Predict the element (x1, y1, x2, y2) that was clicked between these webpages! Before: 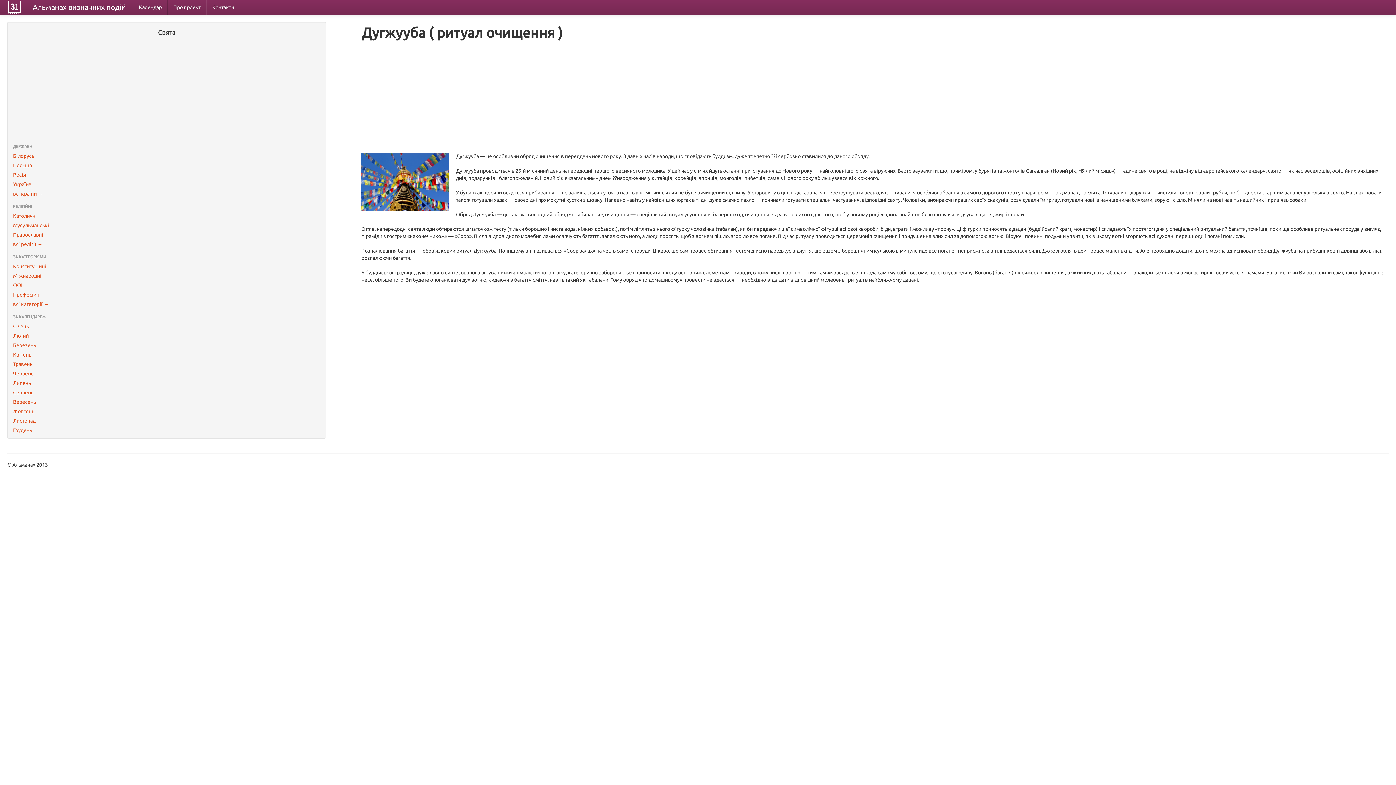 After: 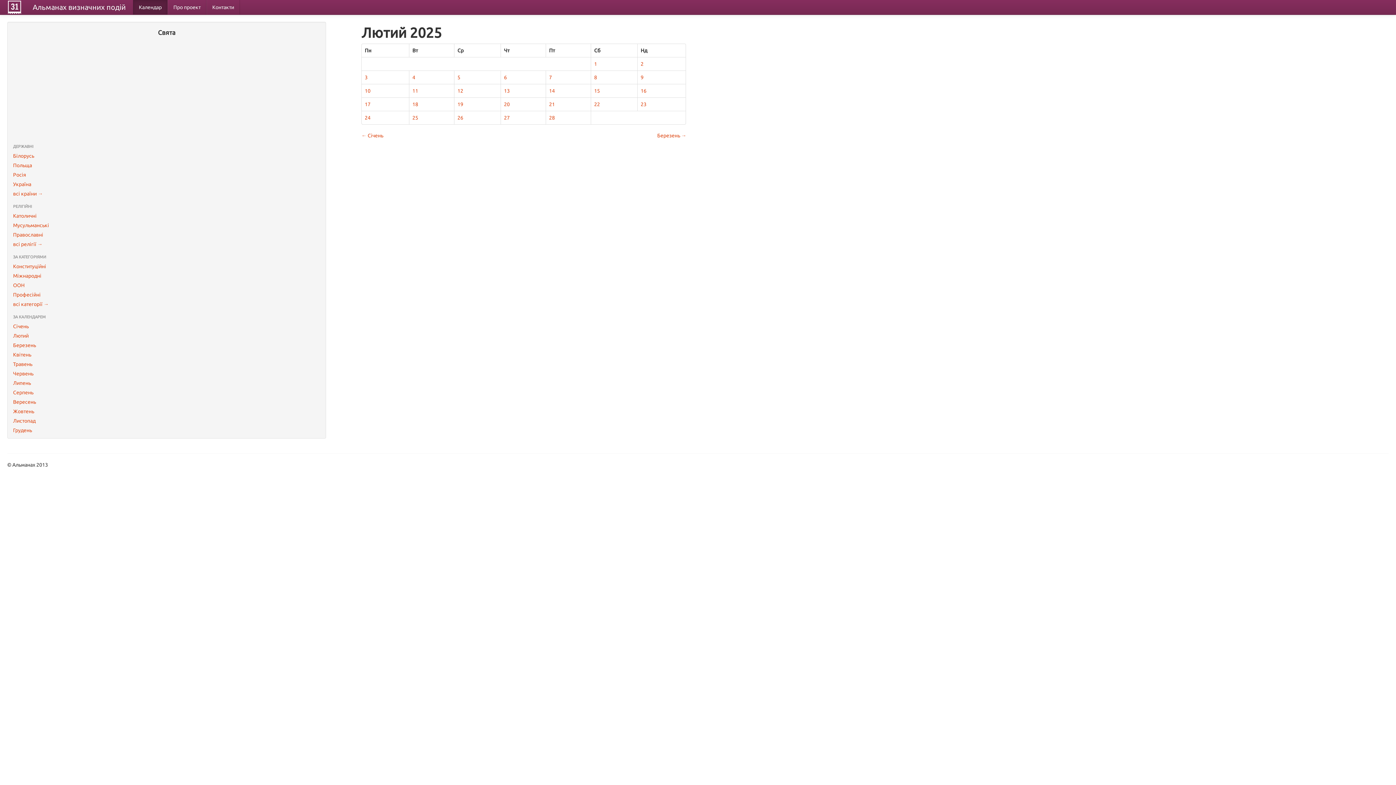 Action: label: Лютий bbox: (7, 331, 325, 340)